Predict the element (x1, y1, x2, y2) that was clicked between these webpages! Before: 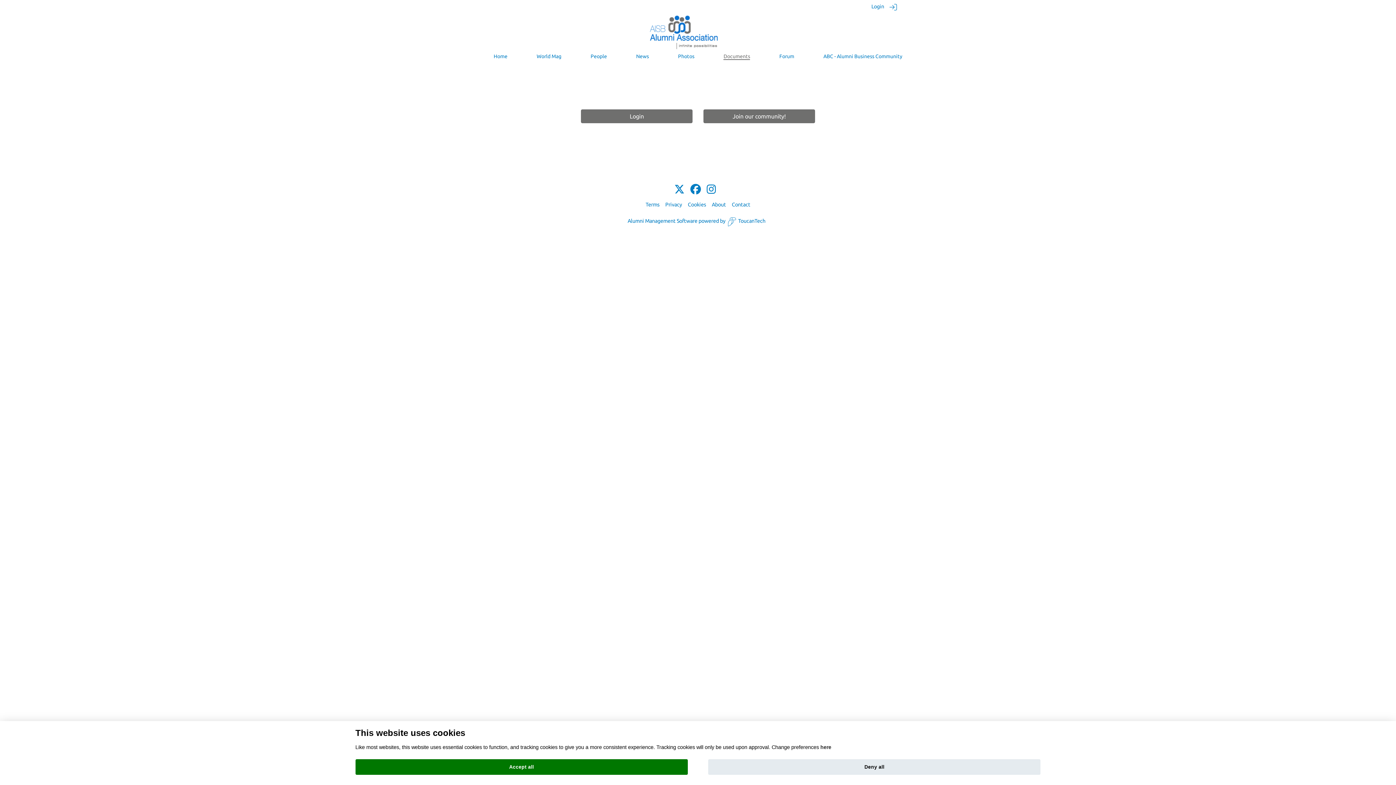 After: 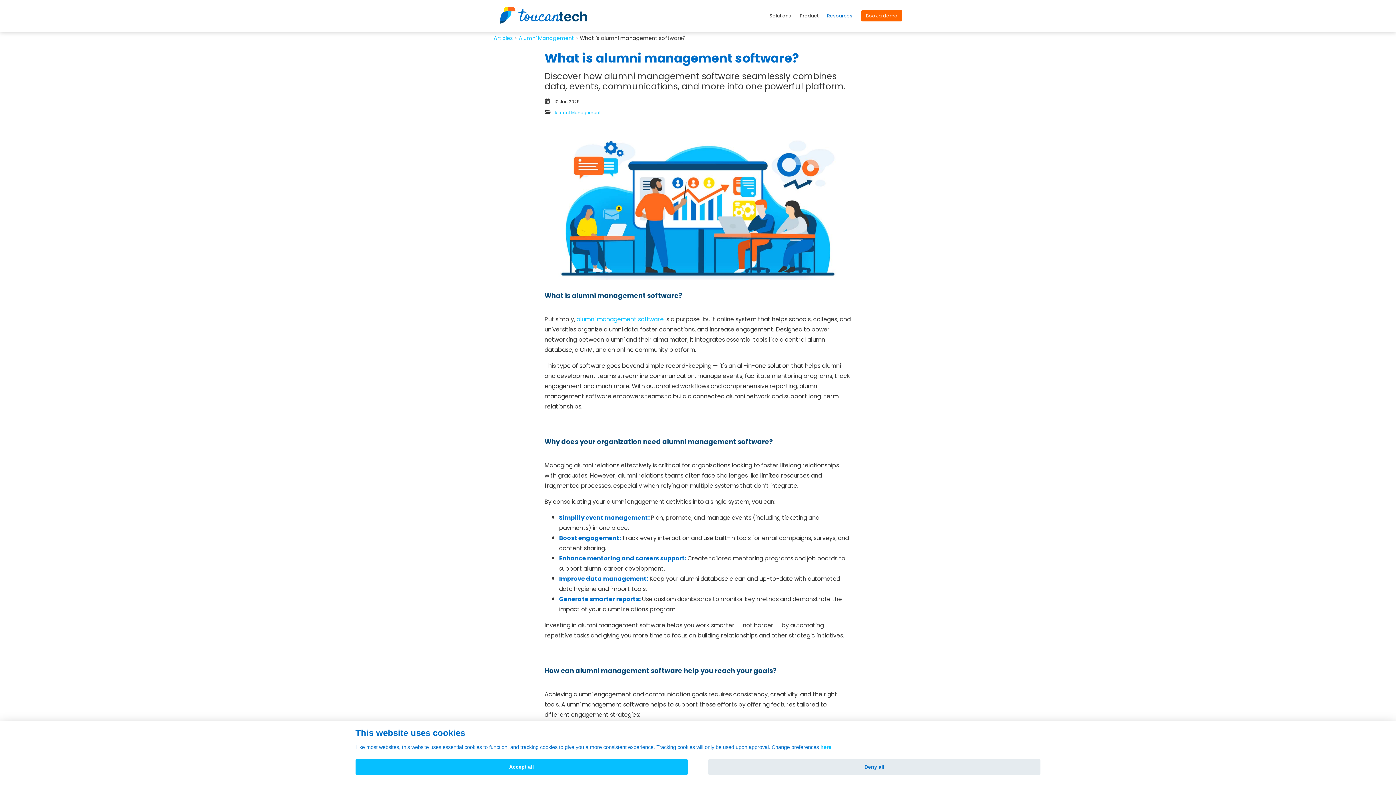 Action: bbox: (627, 218, 697, 224) label: Alumni Management Software